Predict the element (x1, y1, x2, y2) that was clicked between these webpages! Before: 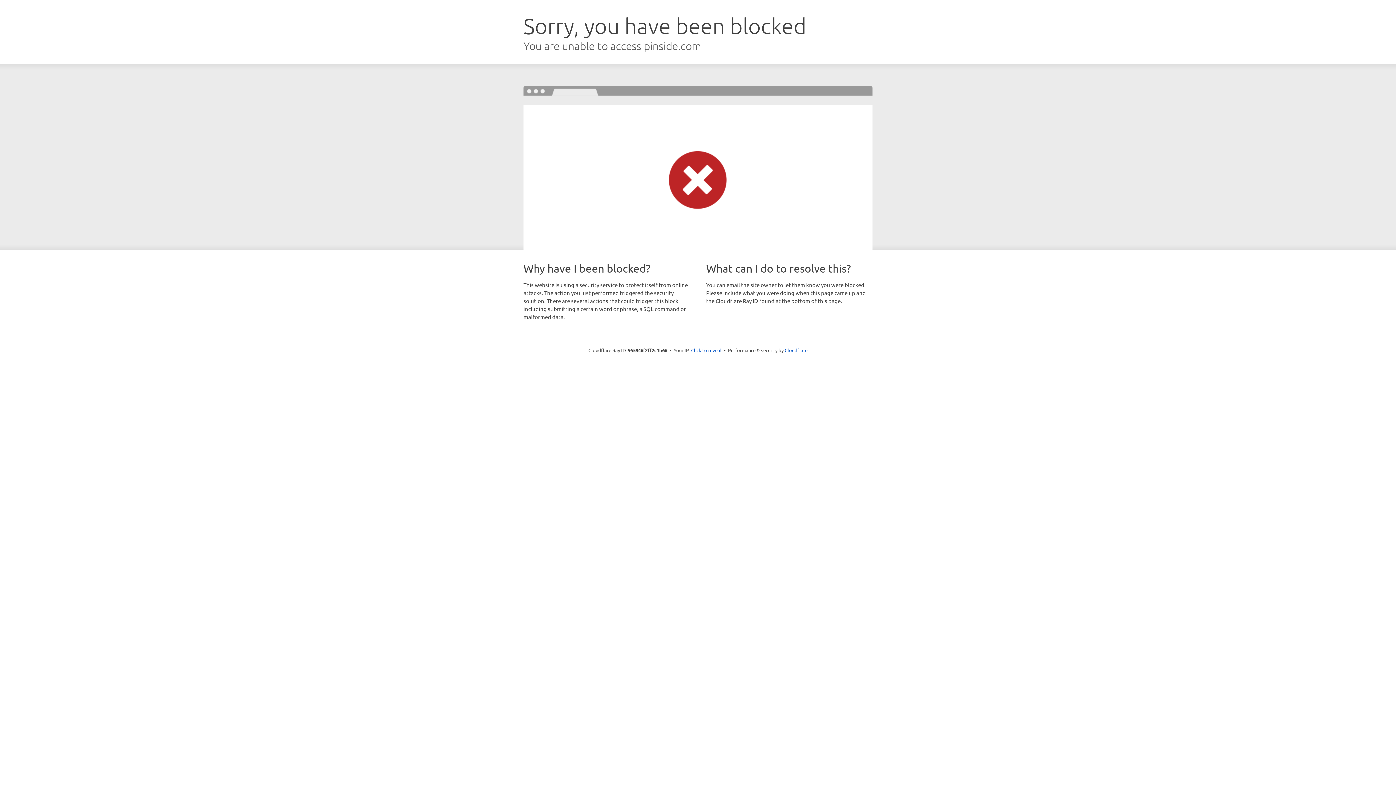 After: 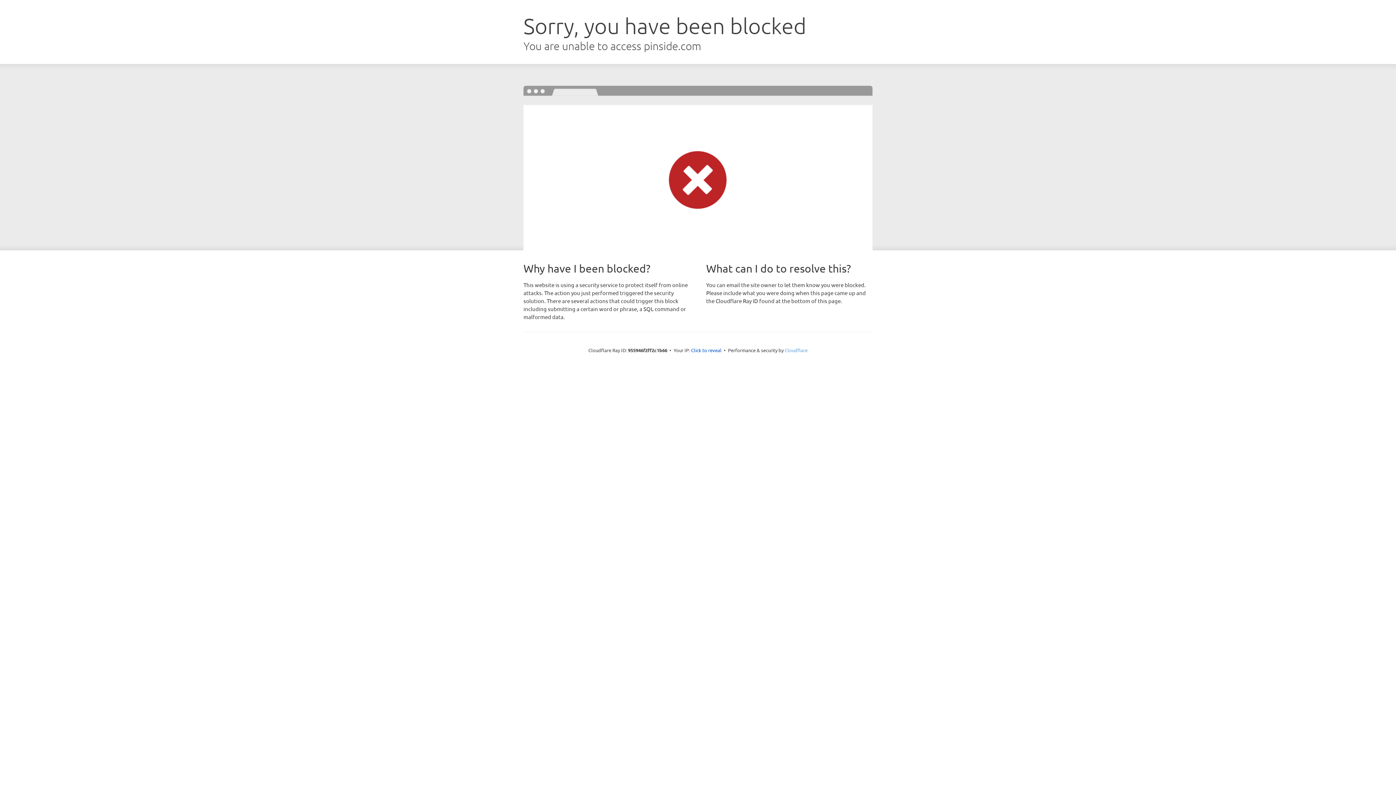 Action: label: Cloudflare bbox: (784, 347, 807, 353)